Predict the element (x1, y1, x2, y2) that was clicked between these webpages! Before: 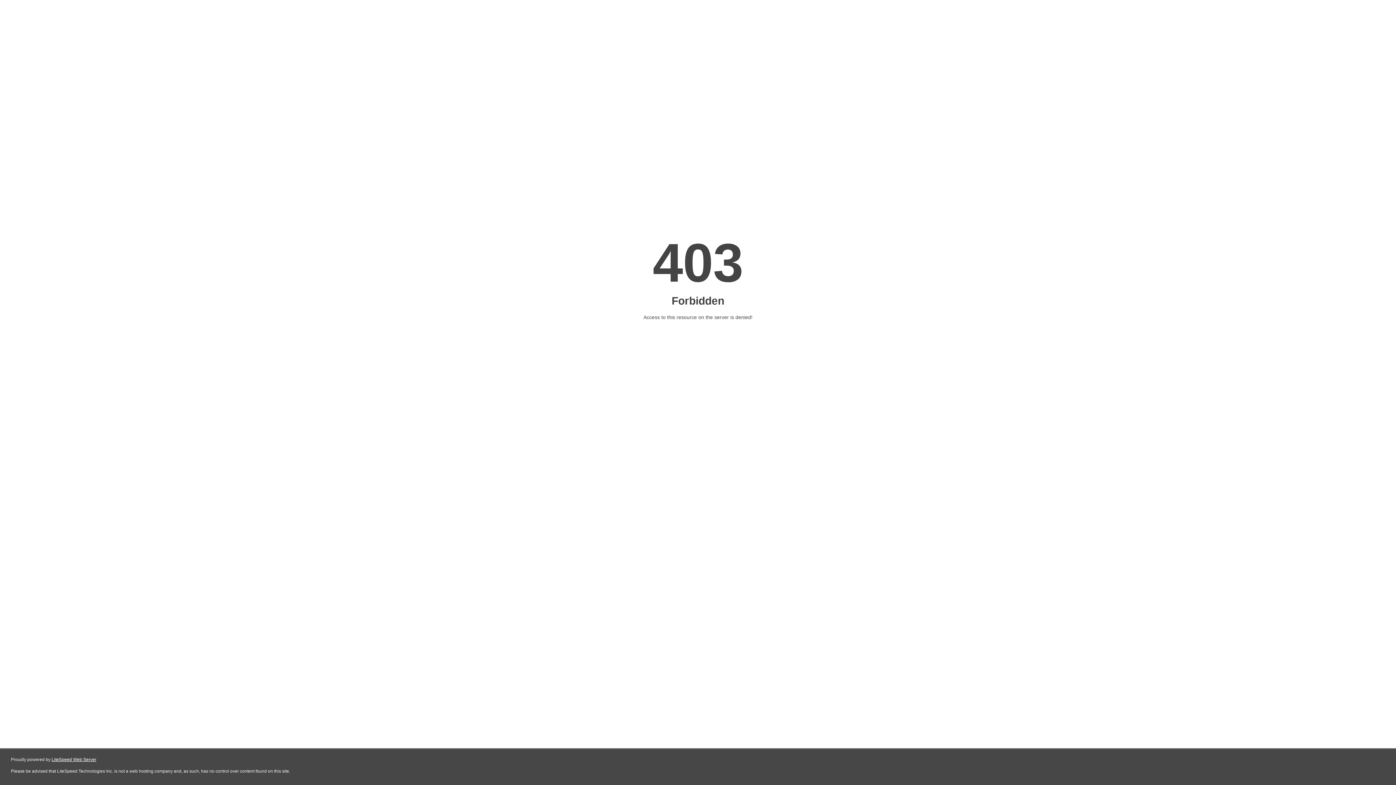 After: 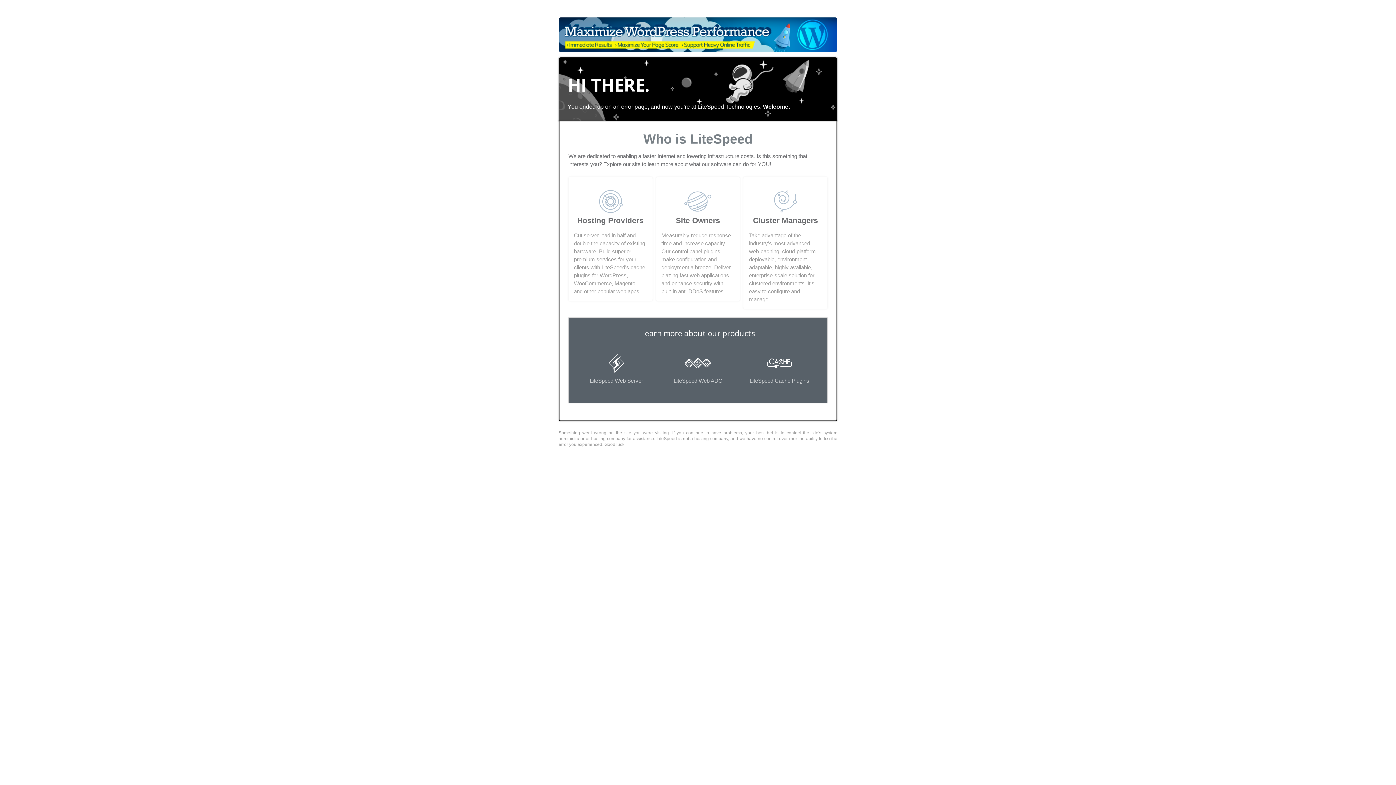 Action: label: LiteSpeed Web Server bbox: (51, 757, 96, 762)